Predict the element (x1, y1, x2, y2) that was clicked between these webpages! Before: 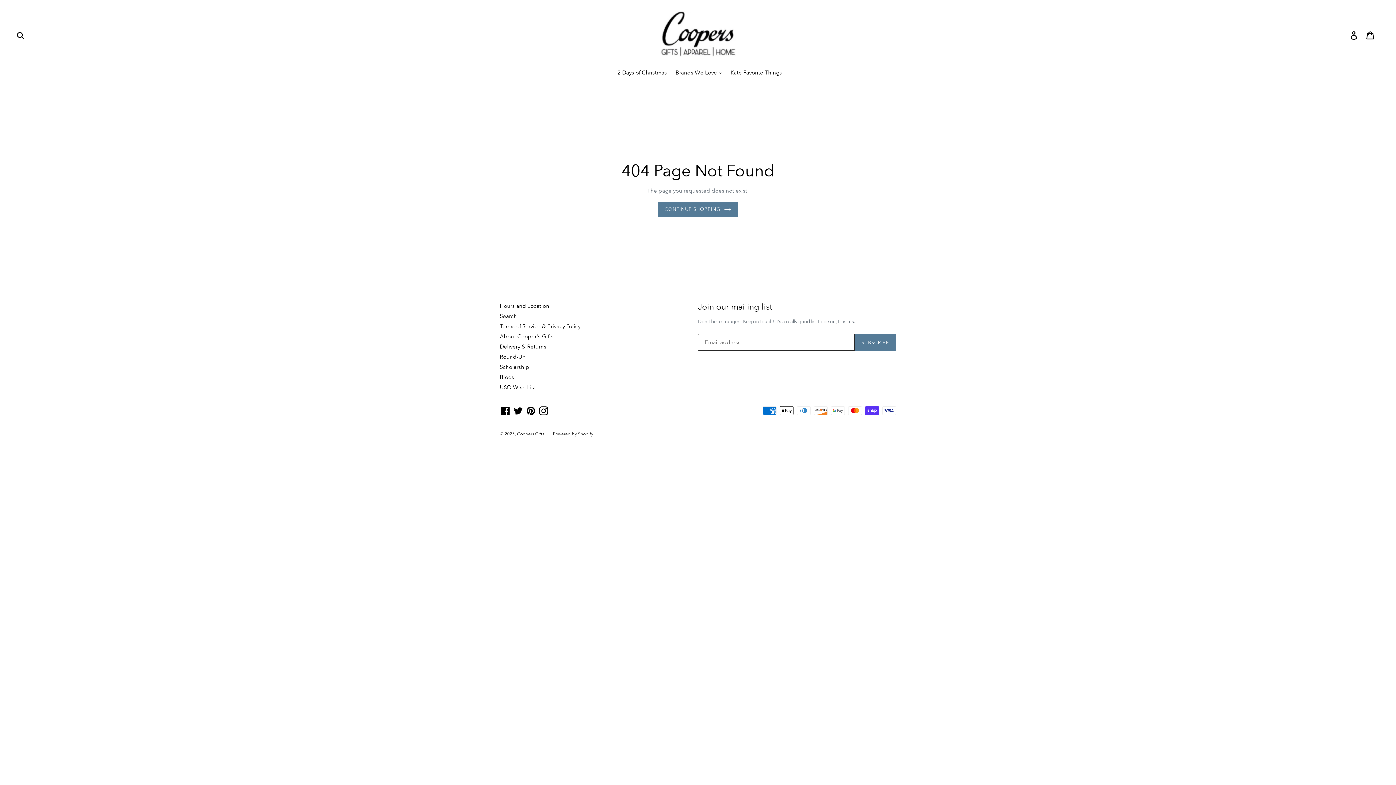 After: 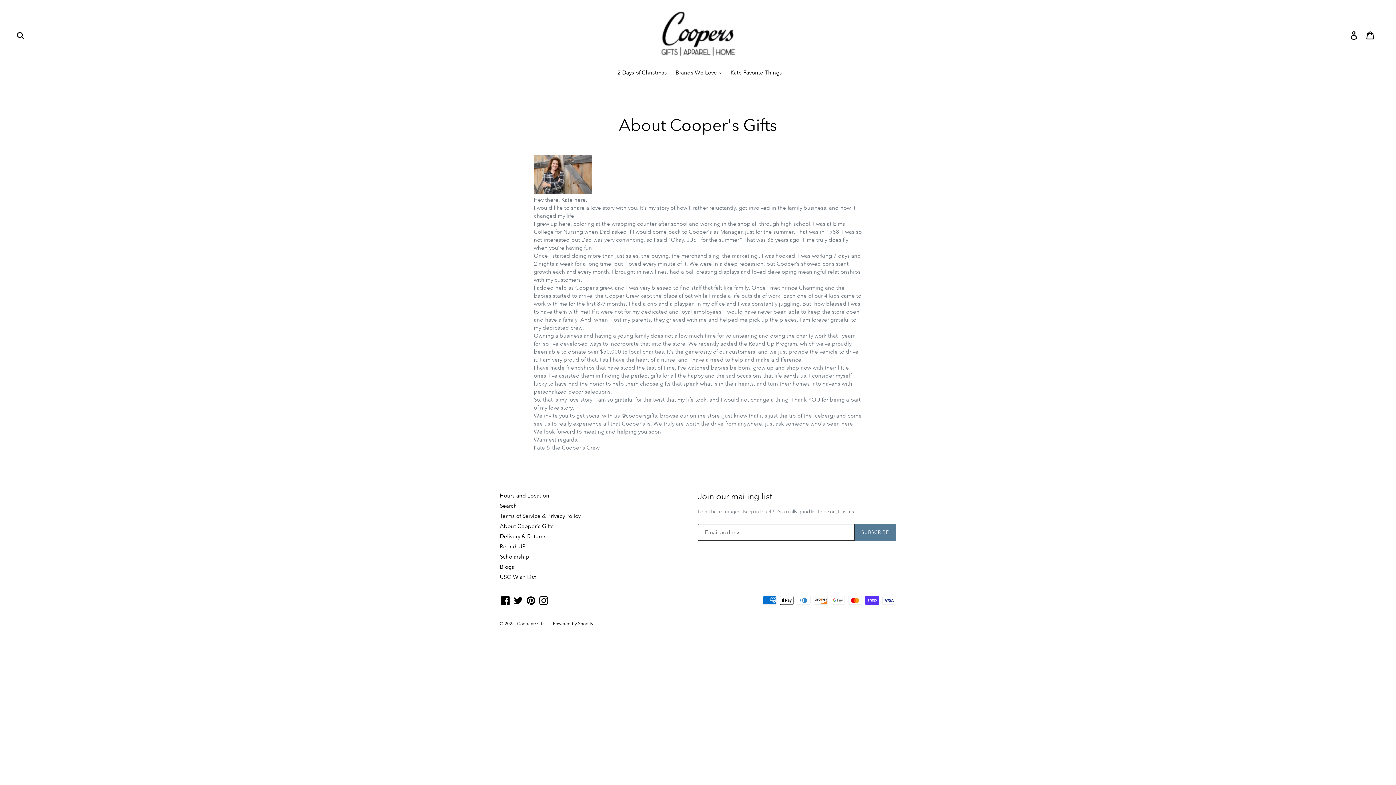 Action: bbox: (500, 333, 553, 339) label: About Cooper's Gifts